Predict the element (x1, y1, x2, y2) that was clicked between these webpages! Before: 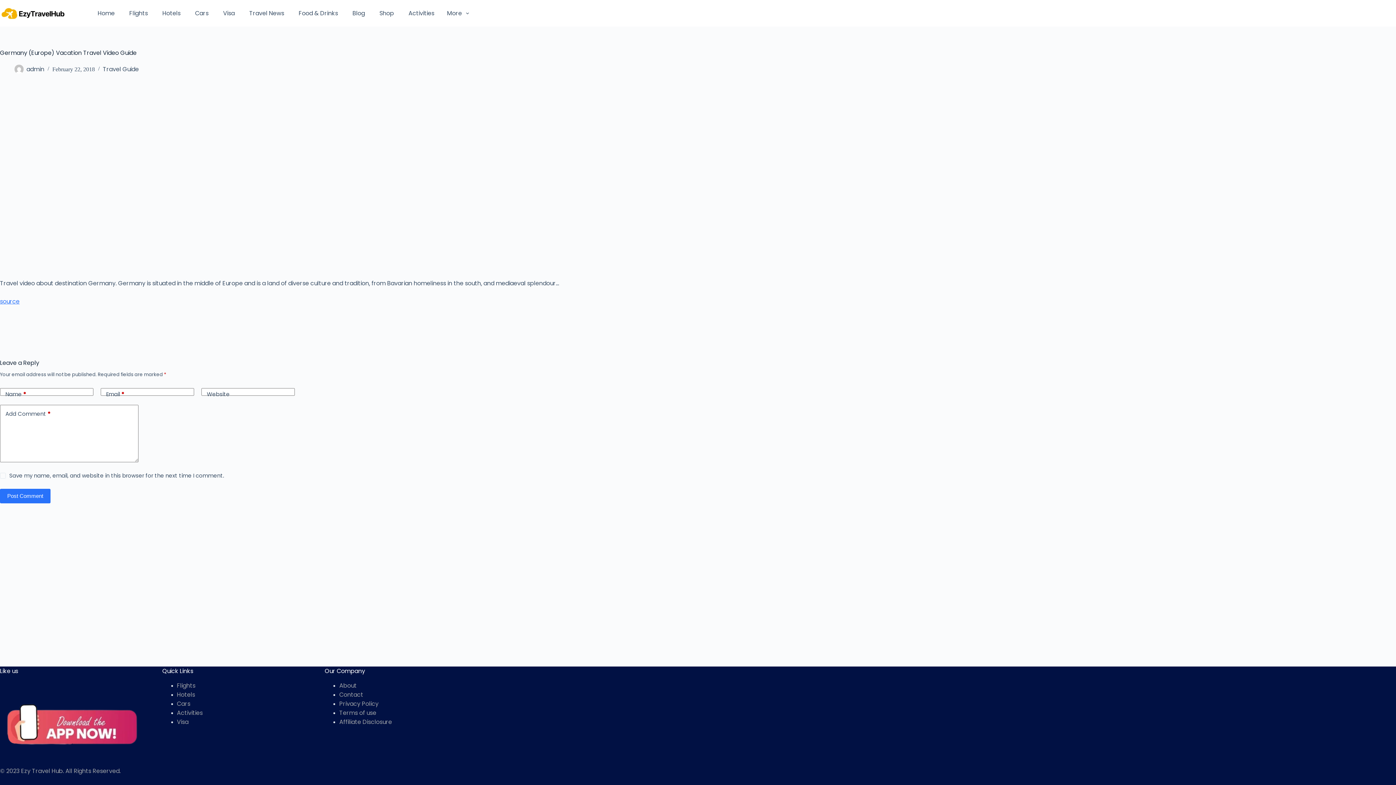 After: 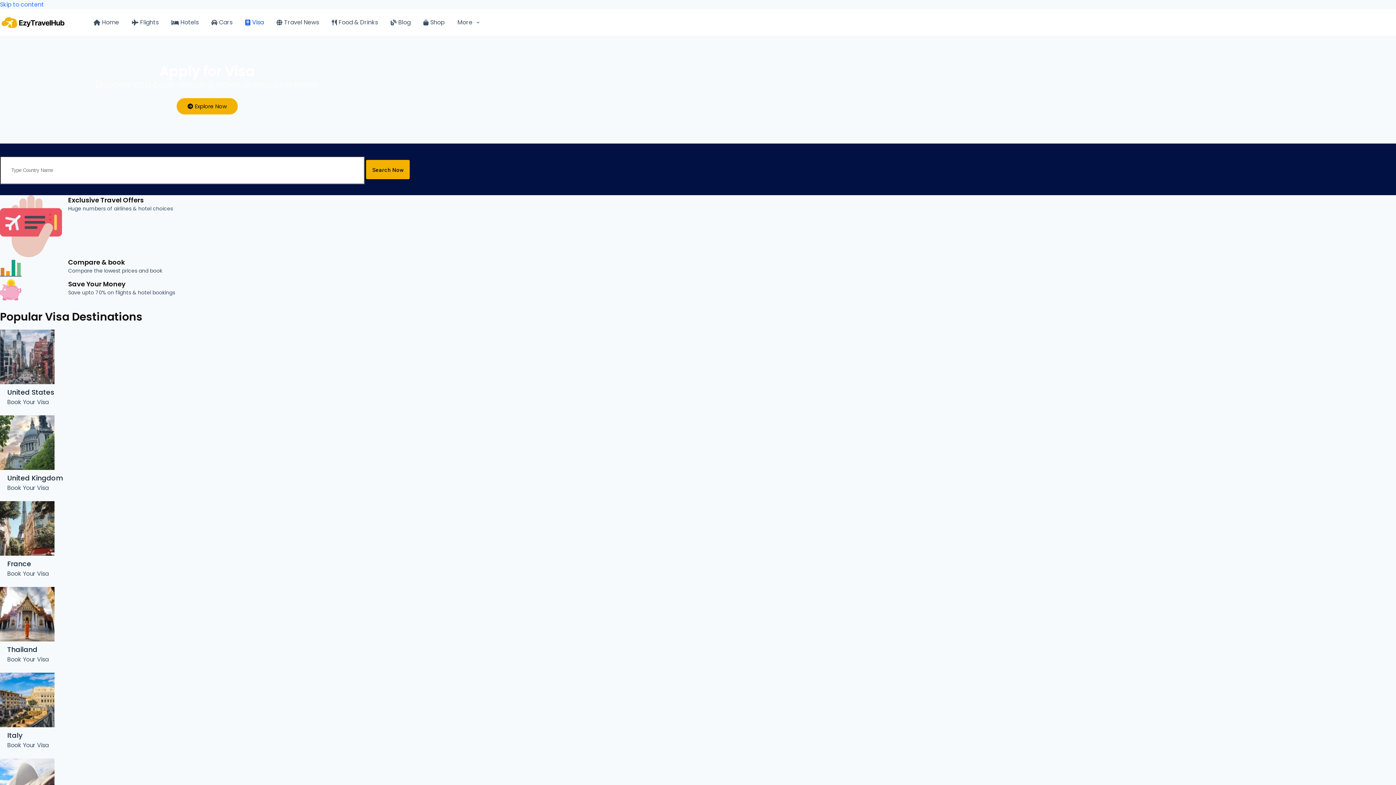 Action: label: Visa bbox: (215, 0, 241, 26)